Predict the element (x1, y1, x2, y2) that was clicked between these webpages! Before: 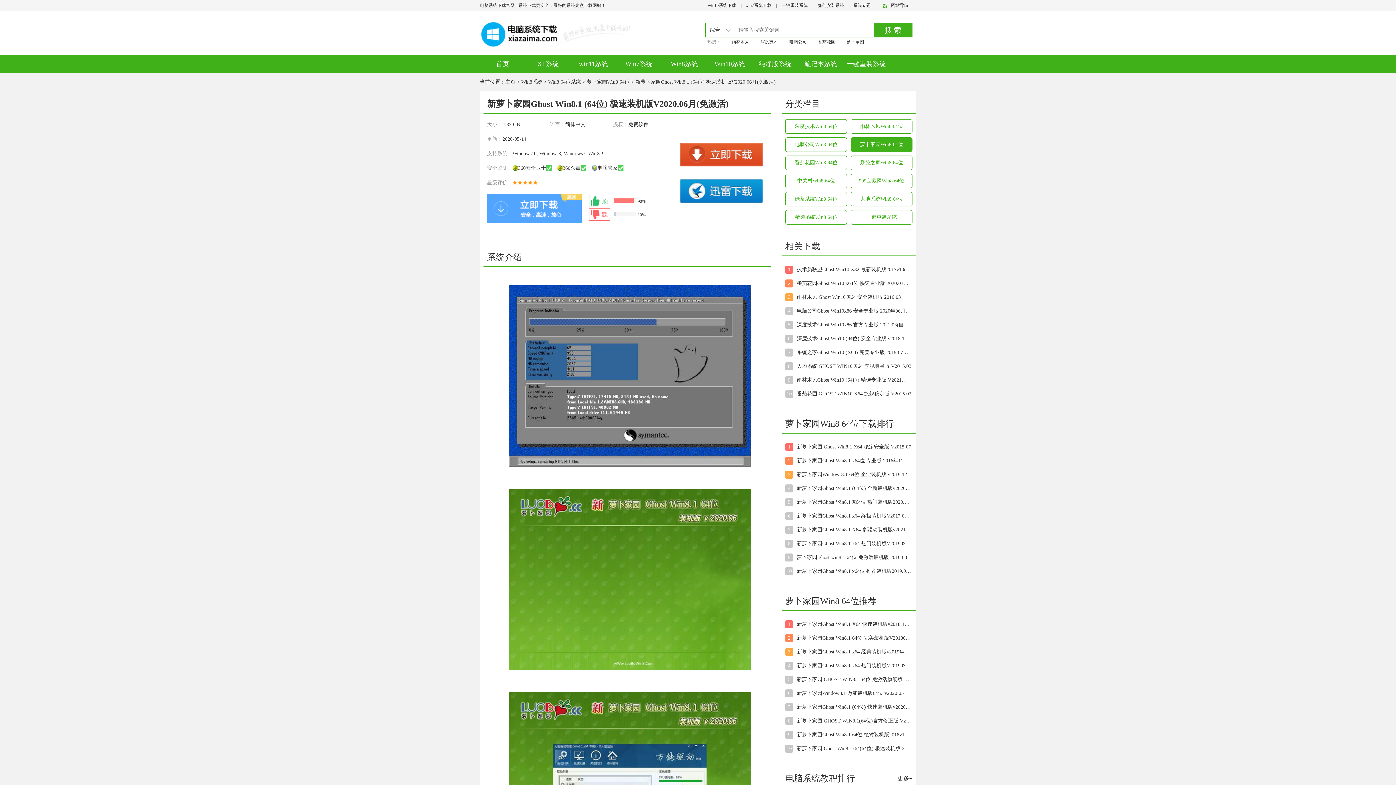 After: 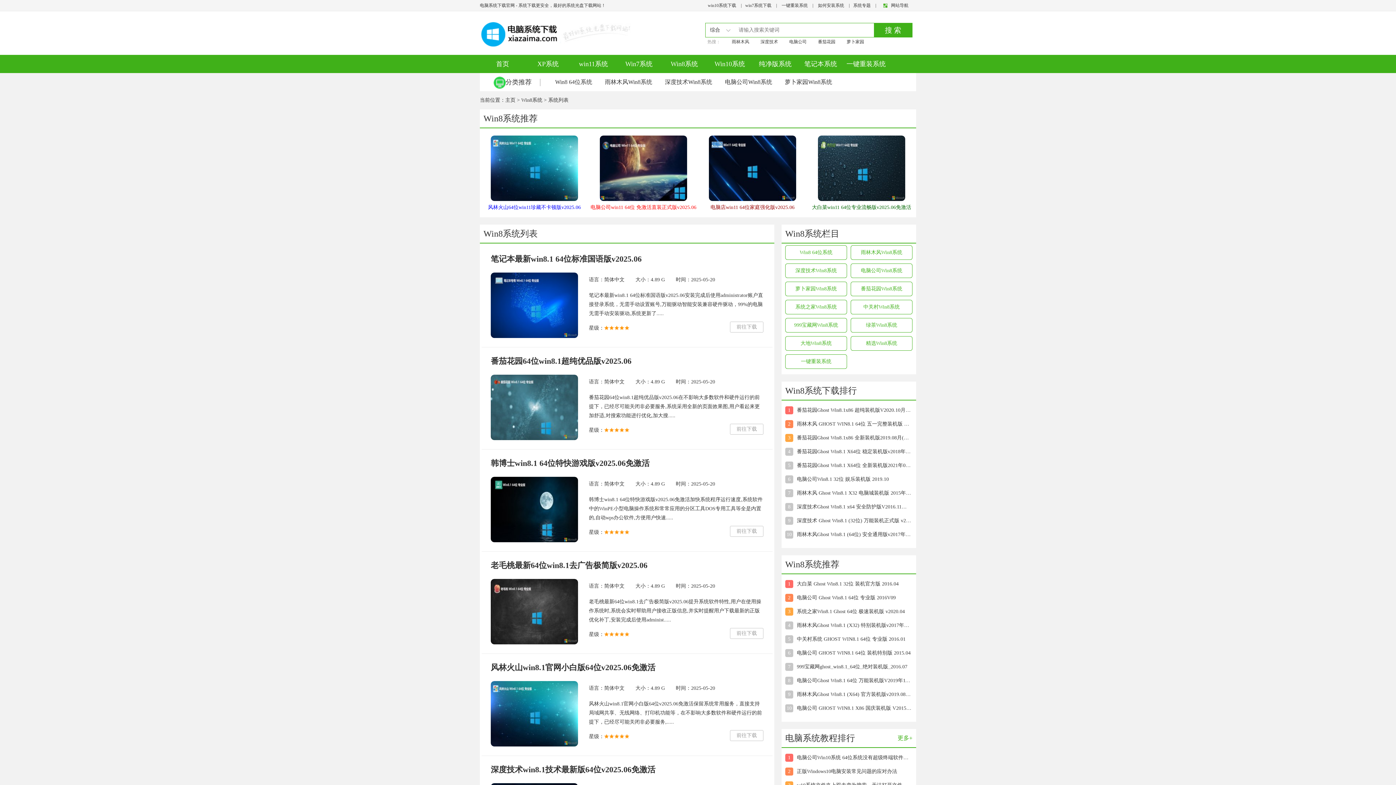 Action: label: Win8系统 bbox: (661, 54, 707, 73)